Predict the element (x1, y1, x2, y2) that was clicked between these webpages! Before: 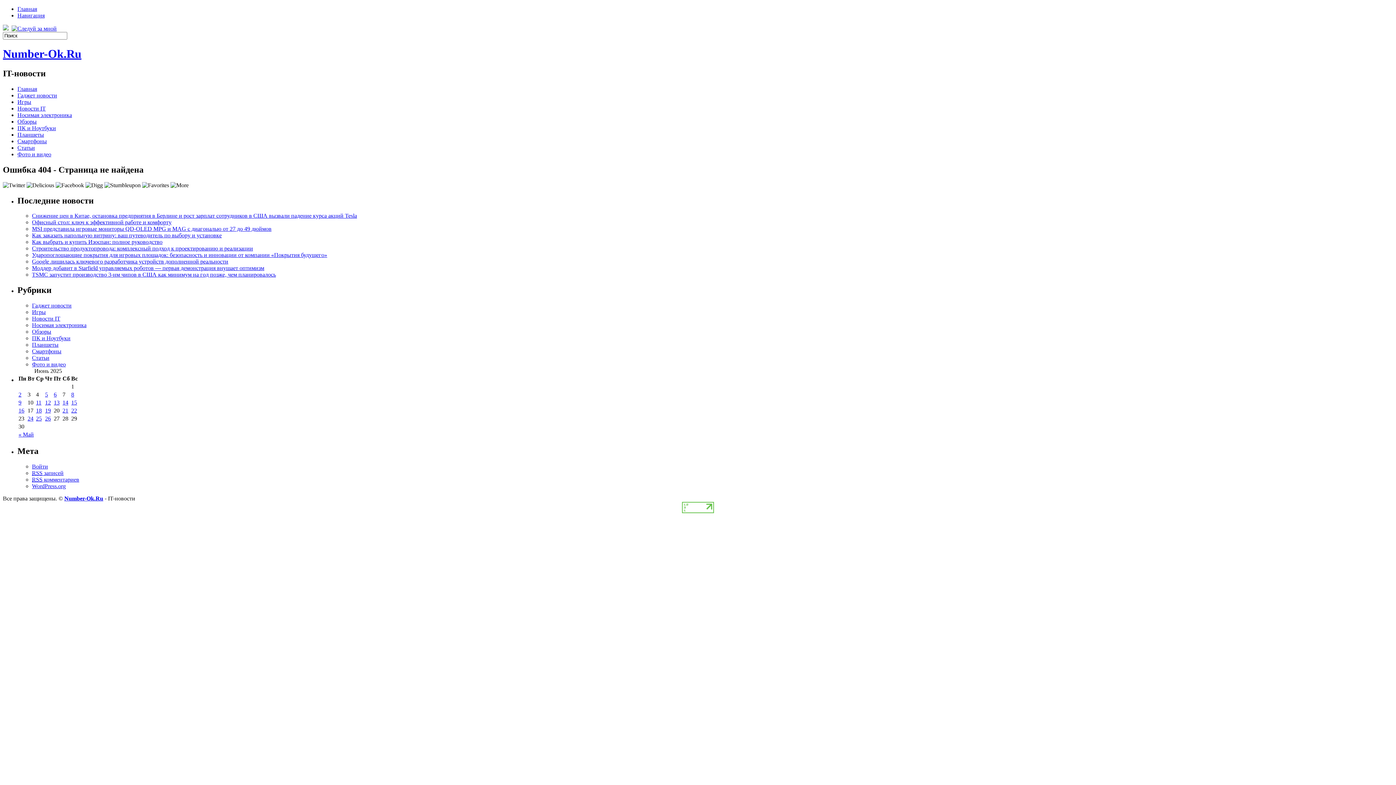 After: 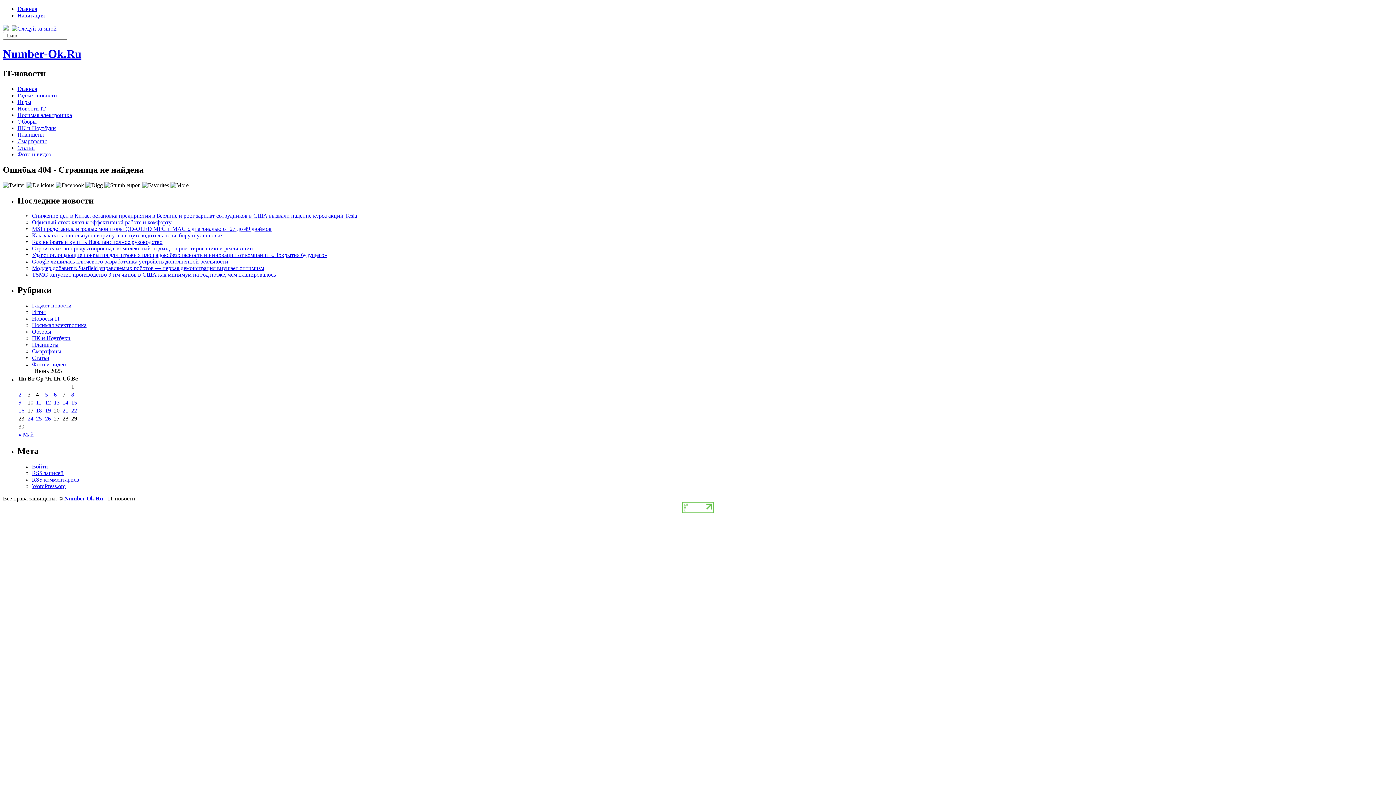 Action: bbox: (26, 182, 54, 188)